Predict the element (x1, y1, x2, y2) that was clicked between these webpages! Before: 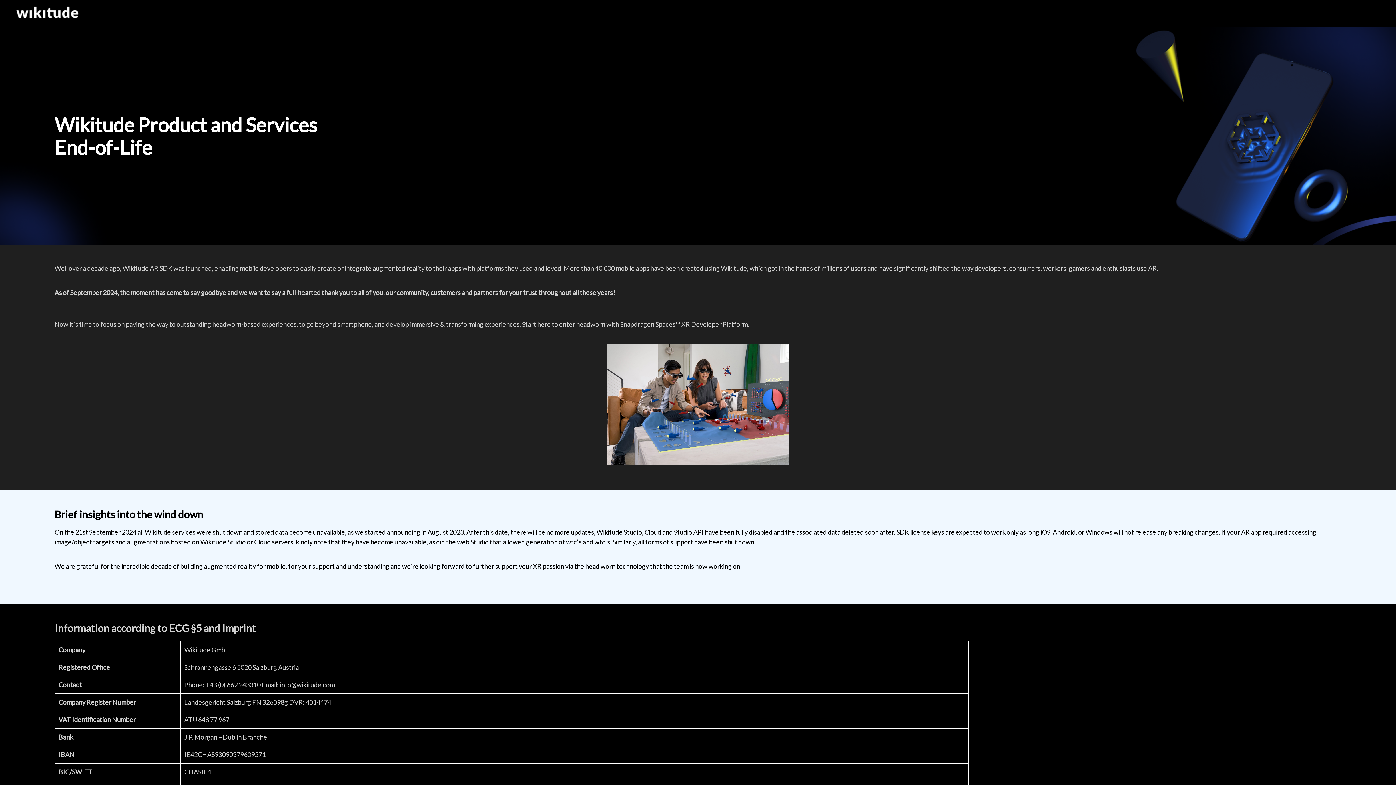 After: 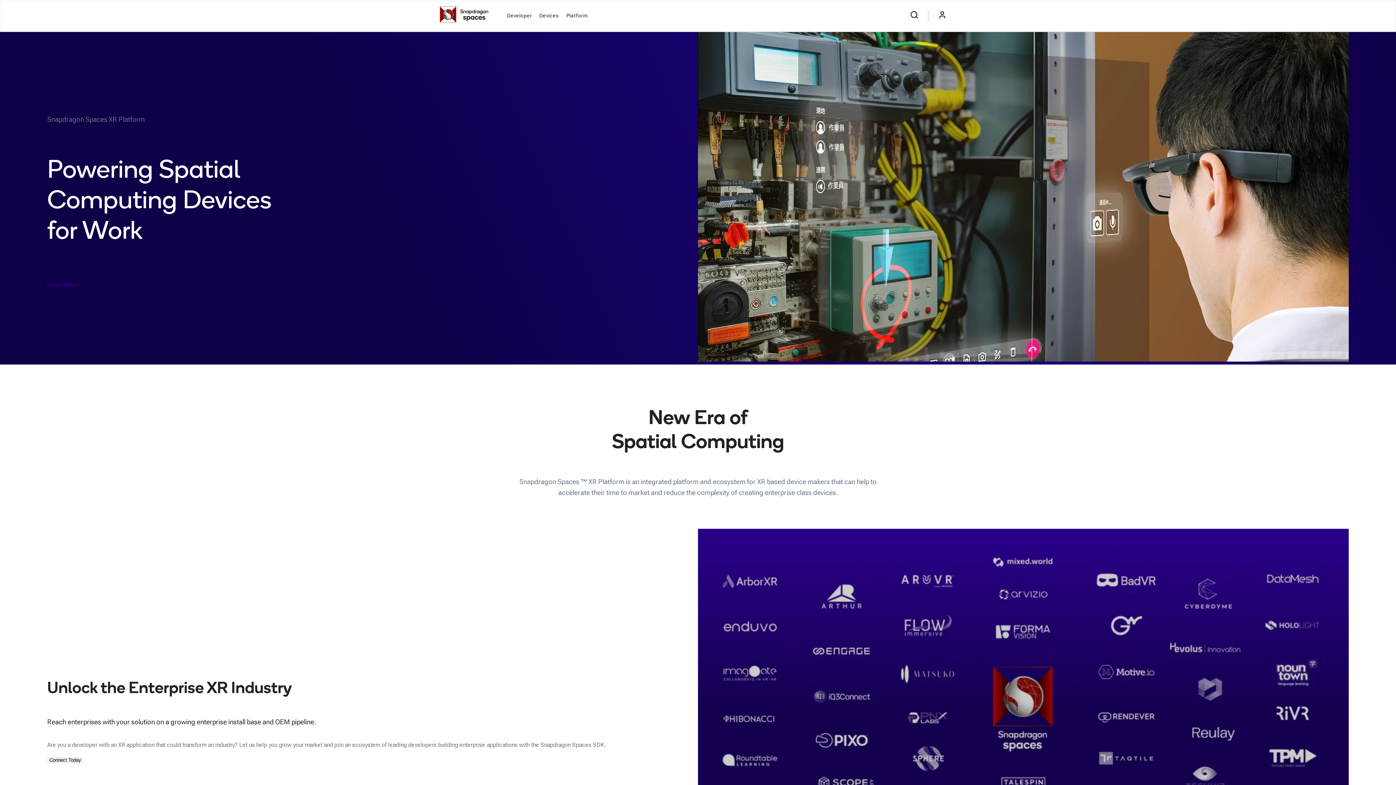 Action: label: here bbox: (537, 320, 550, 328)